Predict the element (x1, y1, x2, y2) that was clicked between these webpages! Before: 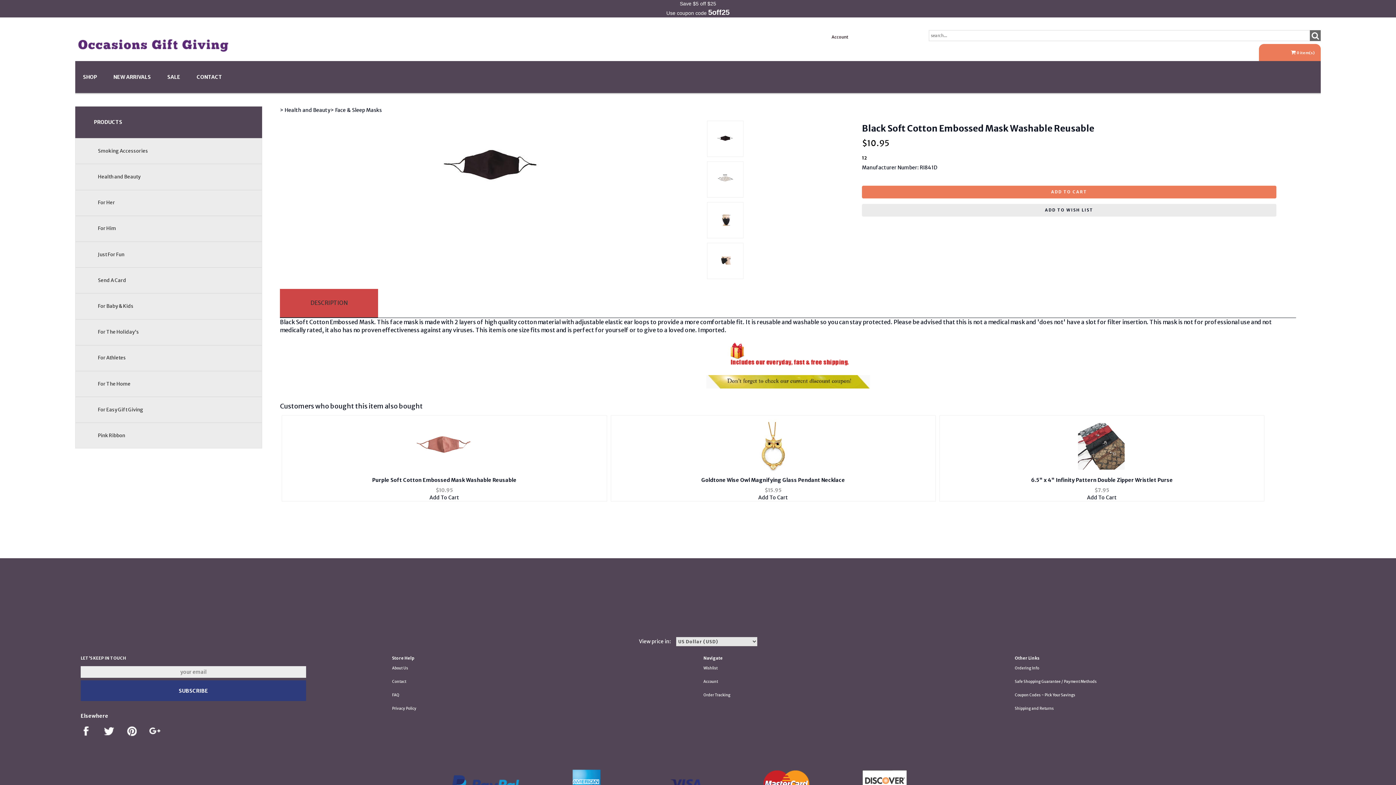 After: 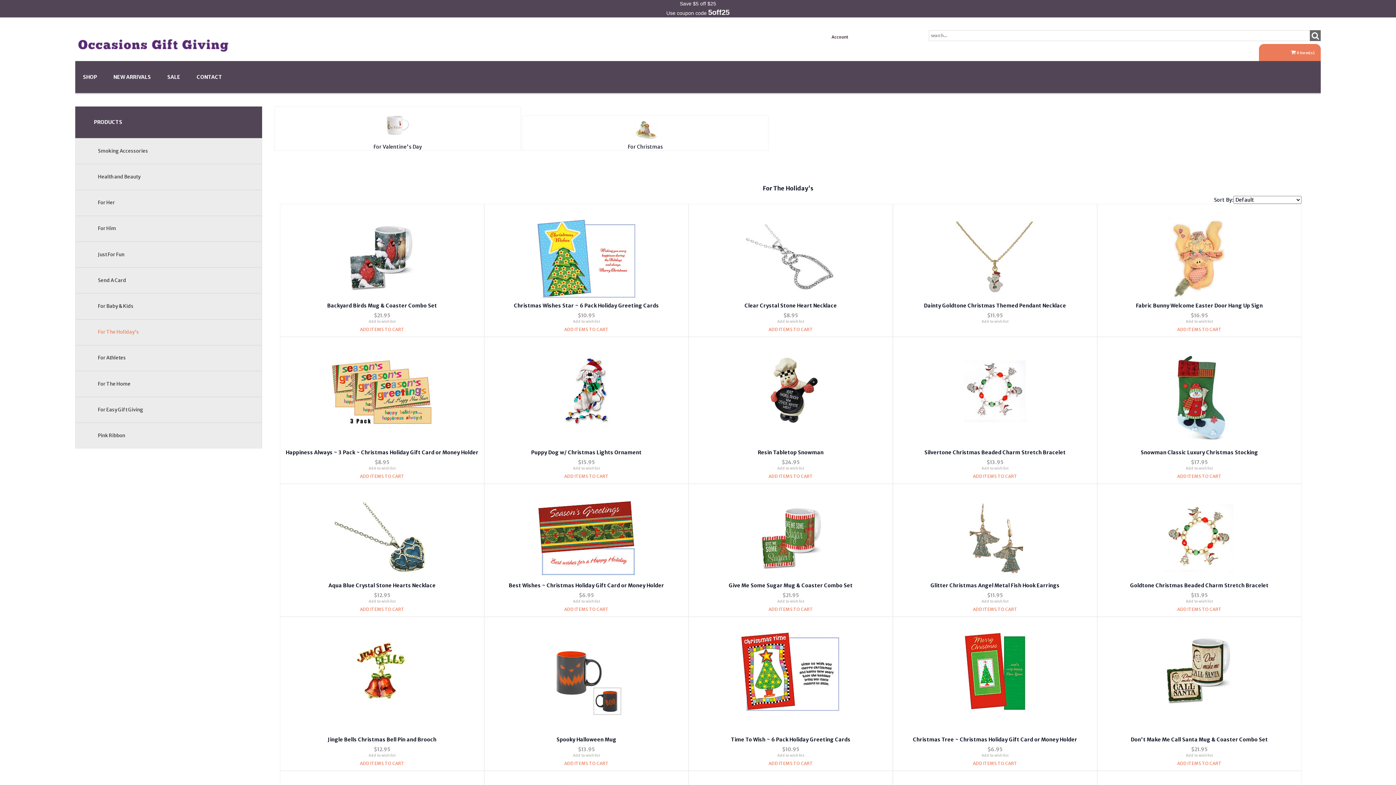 Action: label: For The Holiday's bbox: (97, 329, 139, 335)